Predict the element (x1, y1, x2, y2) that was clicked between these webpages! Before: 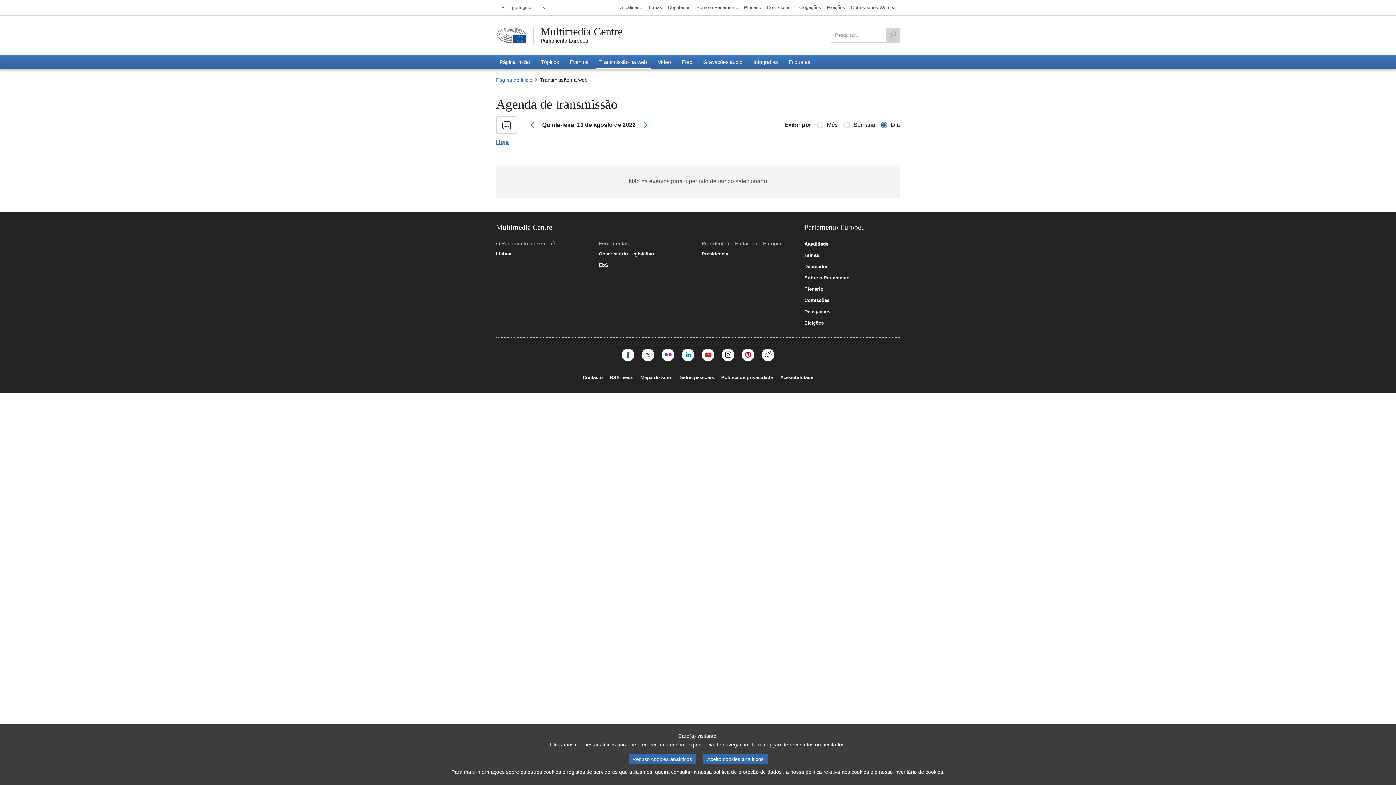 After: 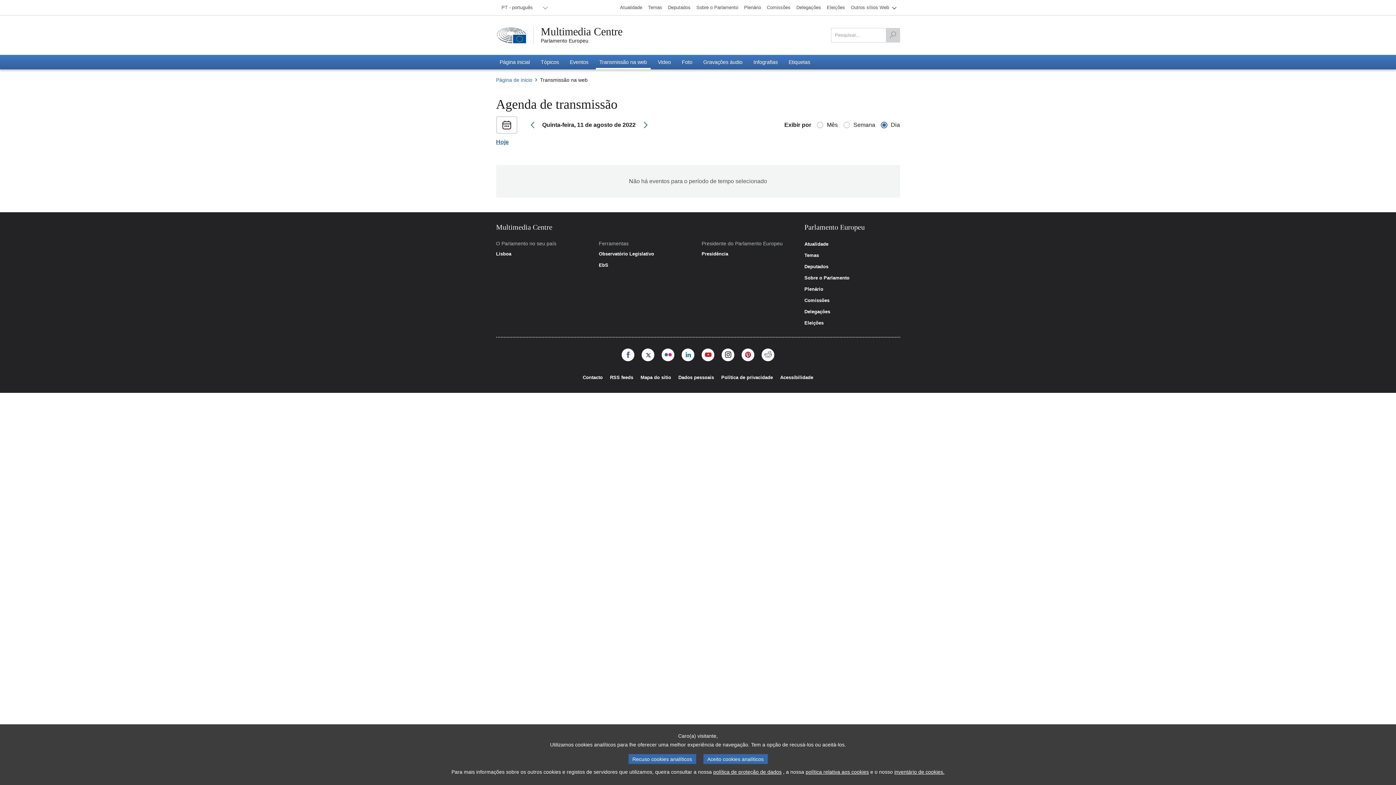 Action: bbox: (526, 118, 538, 131)